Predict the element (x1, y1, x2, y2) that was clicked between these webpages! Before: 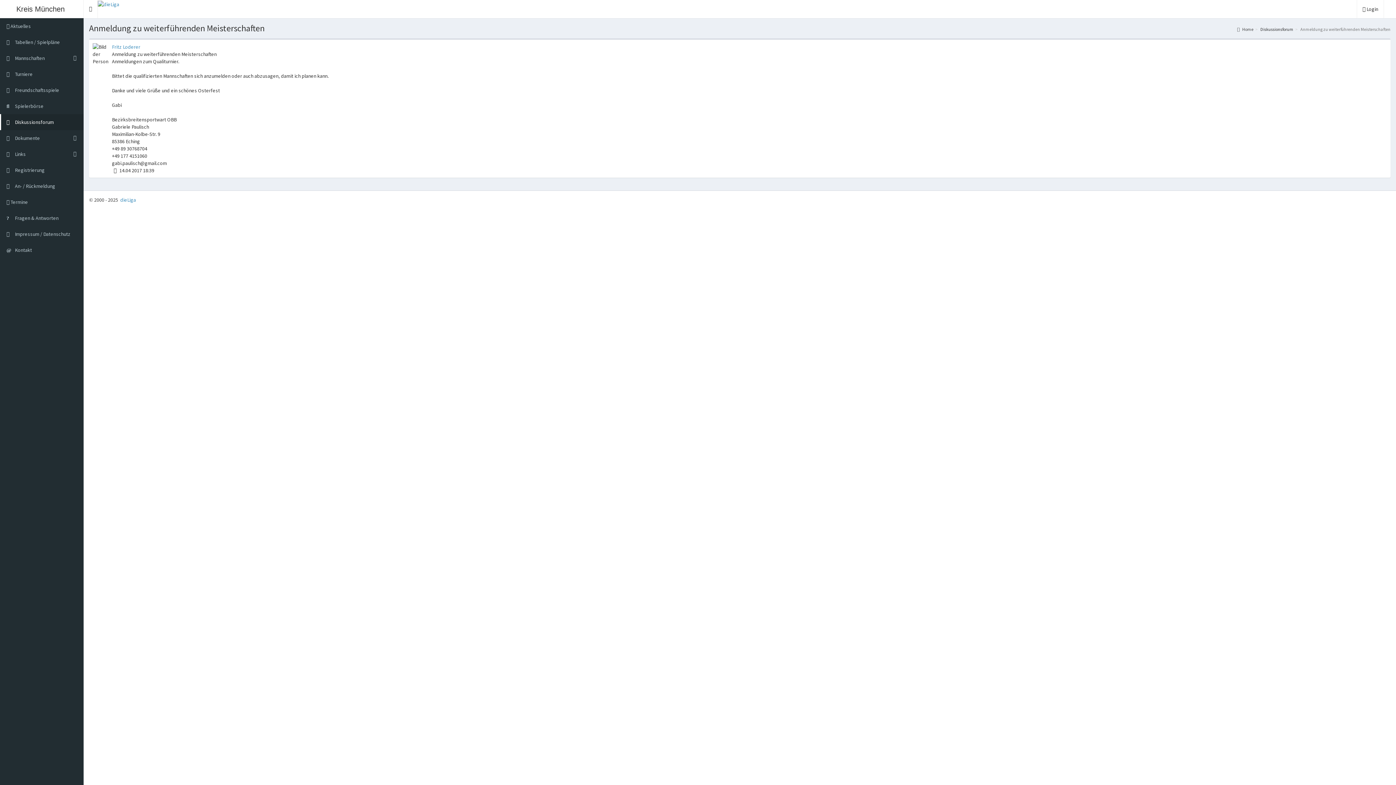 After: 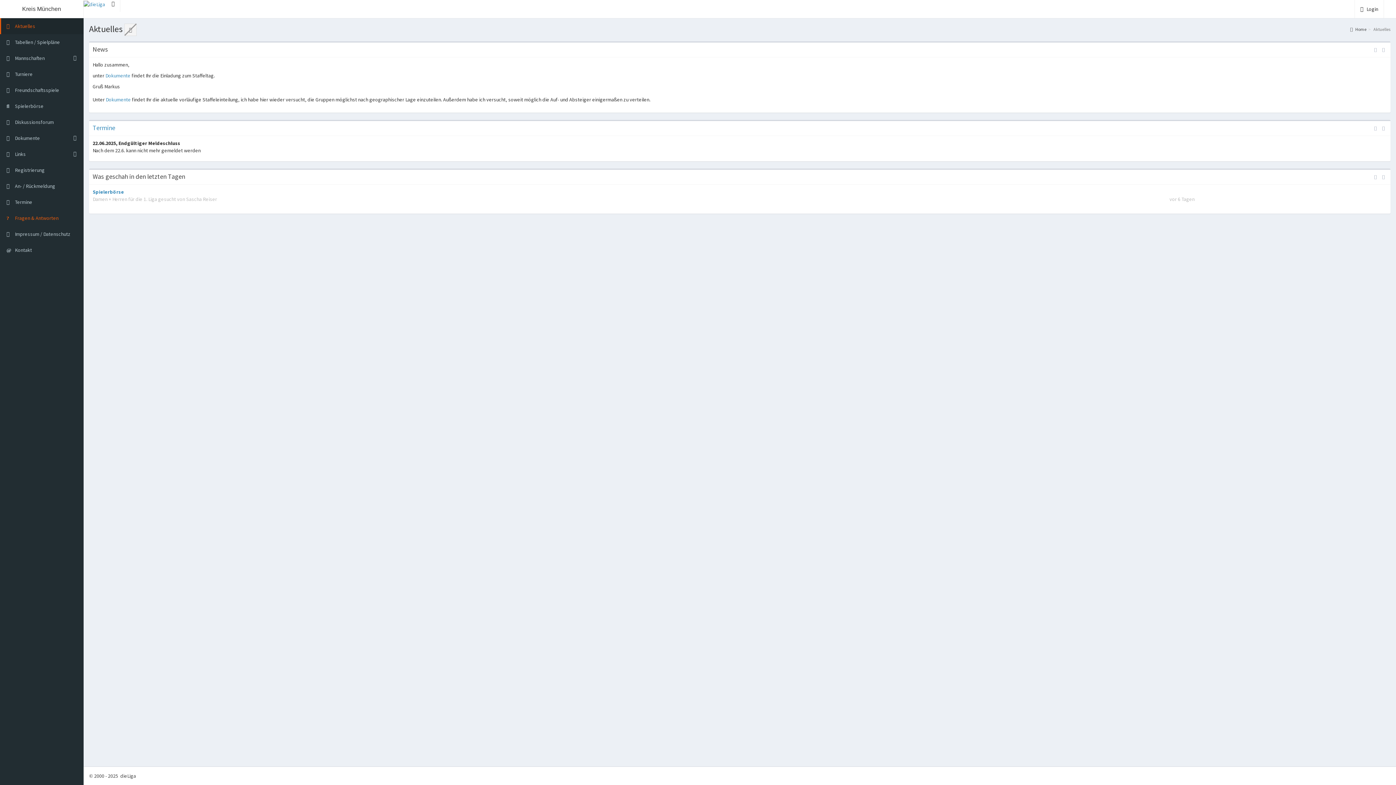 Action: bbox: (1237, 26, 1253, 32) label:  Home